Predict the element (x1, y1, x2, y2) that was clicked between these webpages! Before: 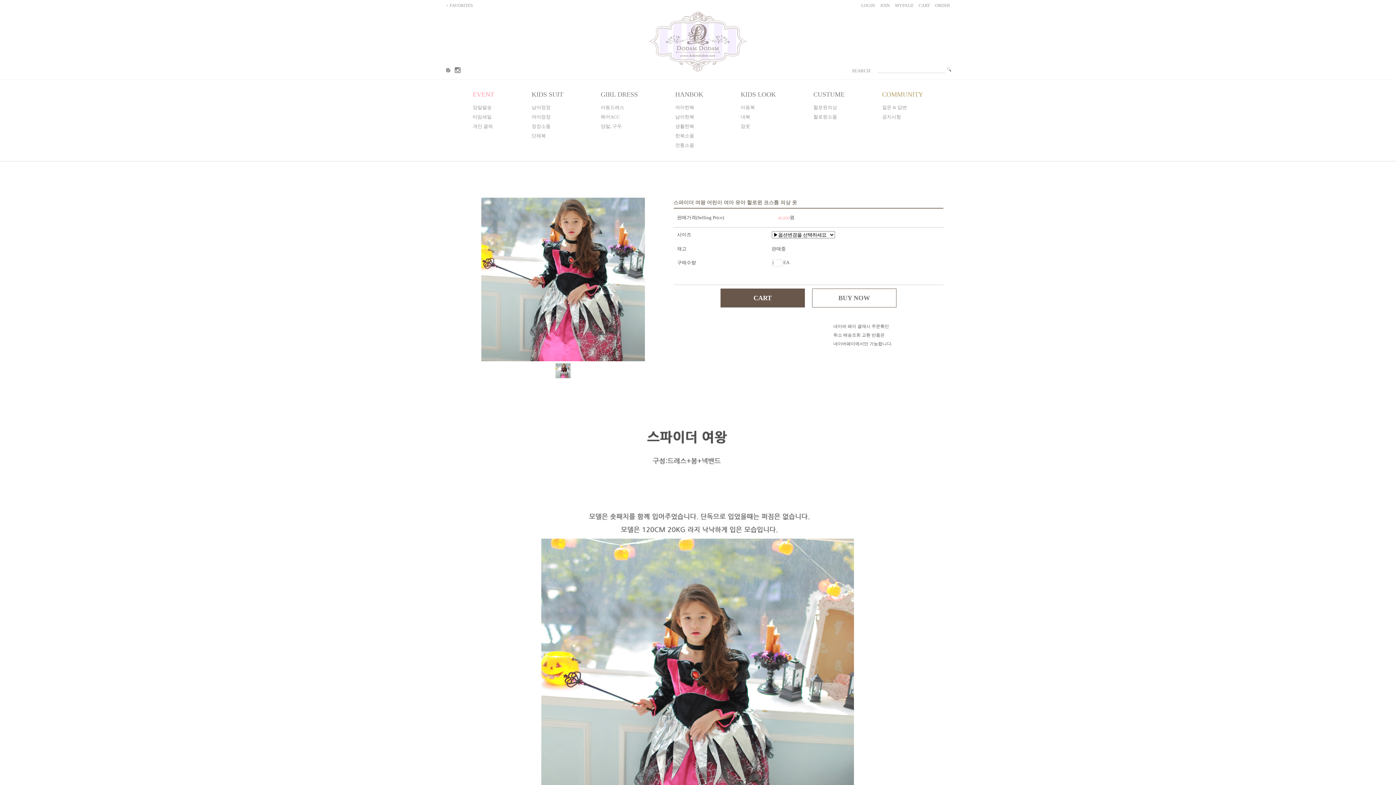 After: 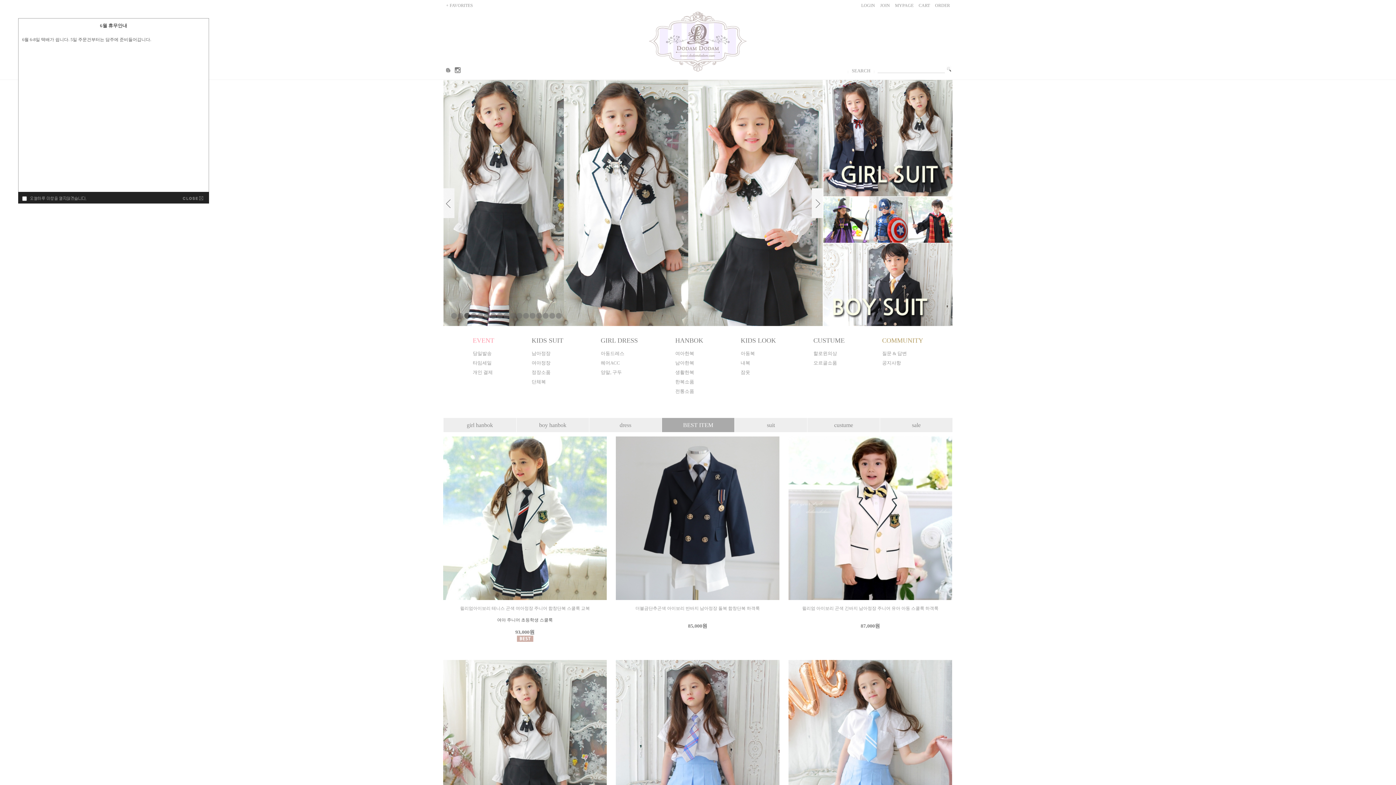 Action: bbox: (648, 10, 747, 16)